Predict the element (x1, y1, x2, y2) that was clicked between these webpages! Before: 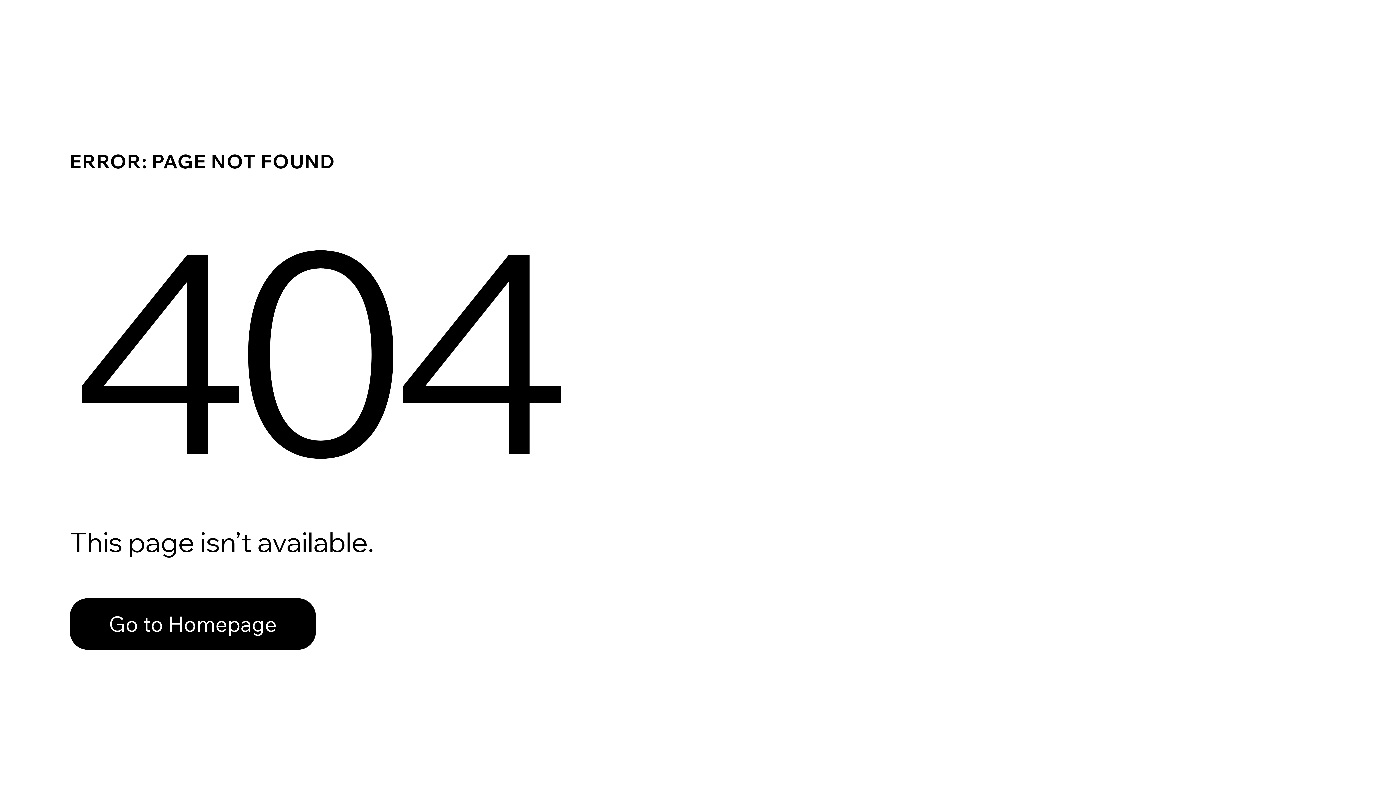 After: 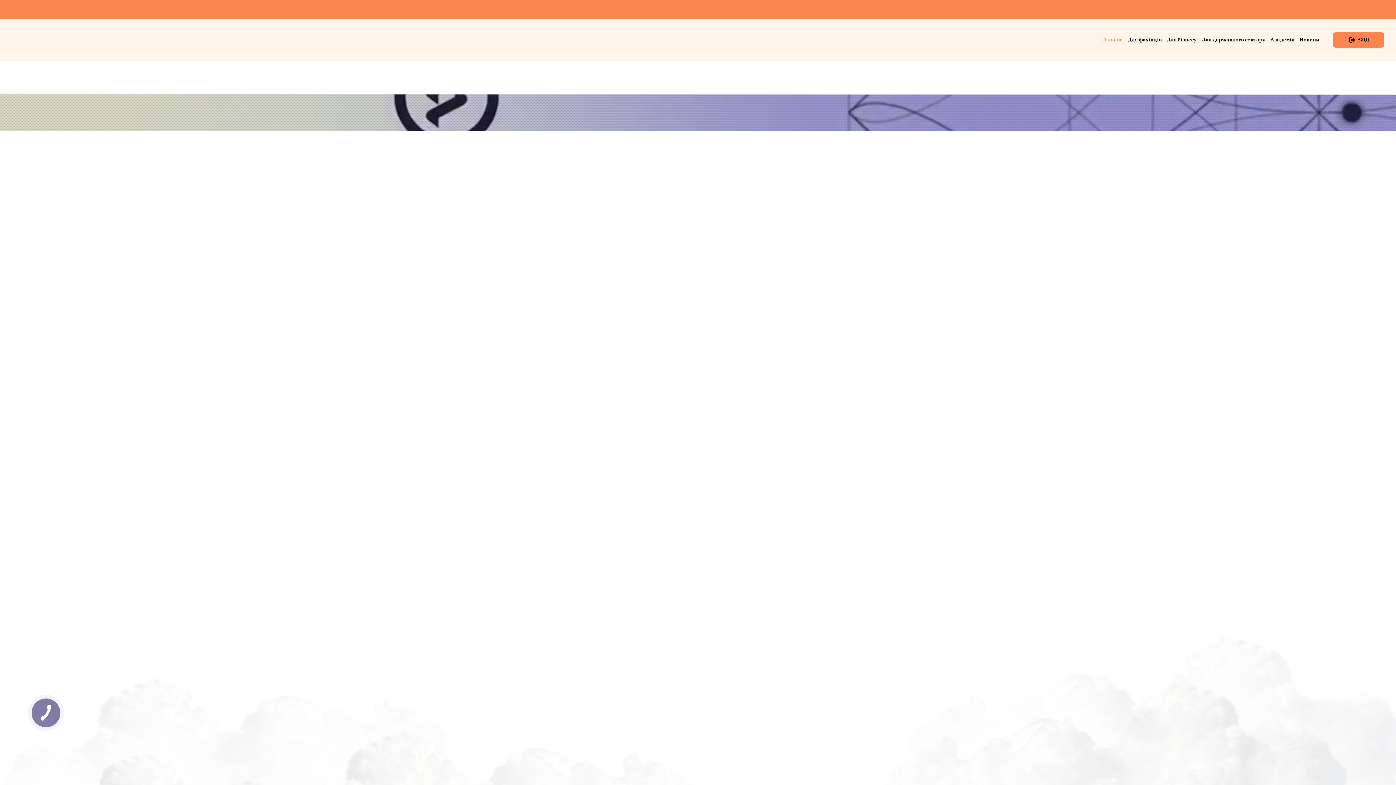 Action: label: Go to Homepage bbox: (69, 598, 316, 650)